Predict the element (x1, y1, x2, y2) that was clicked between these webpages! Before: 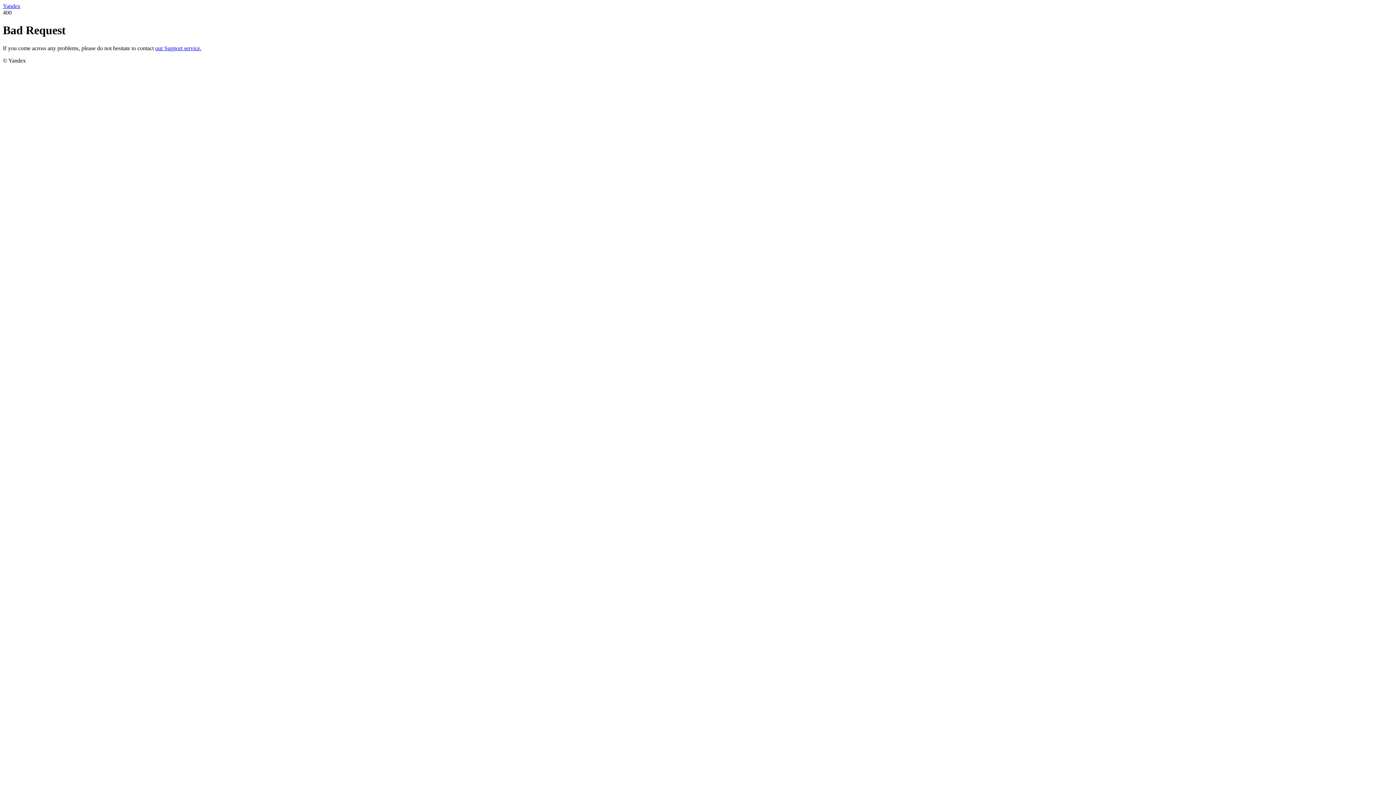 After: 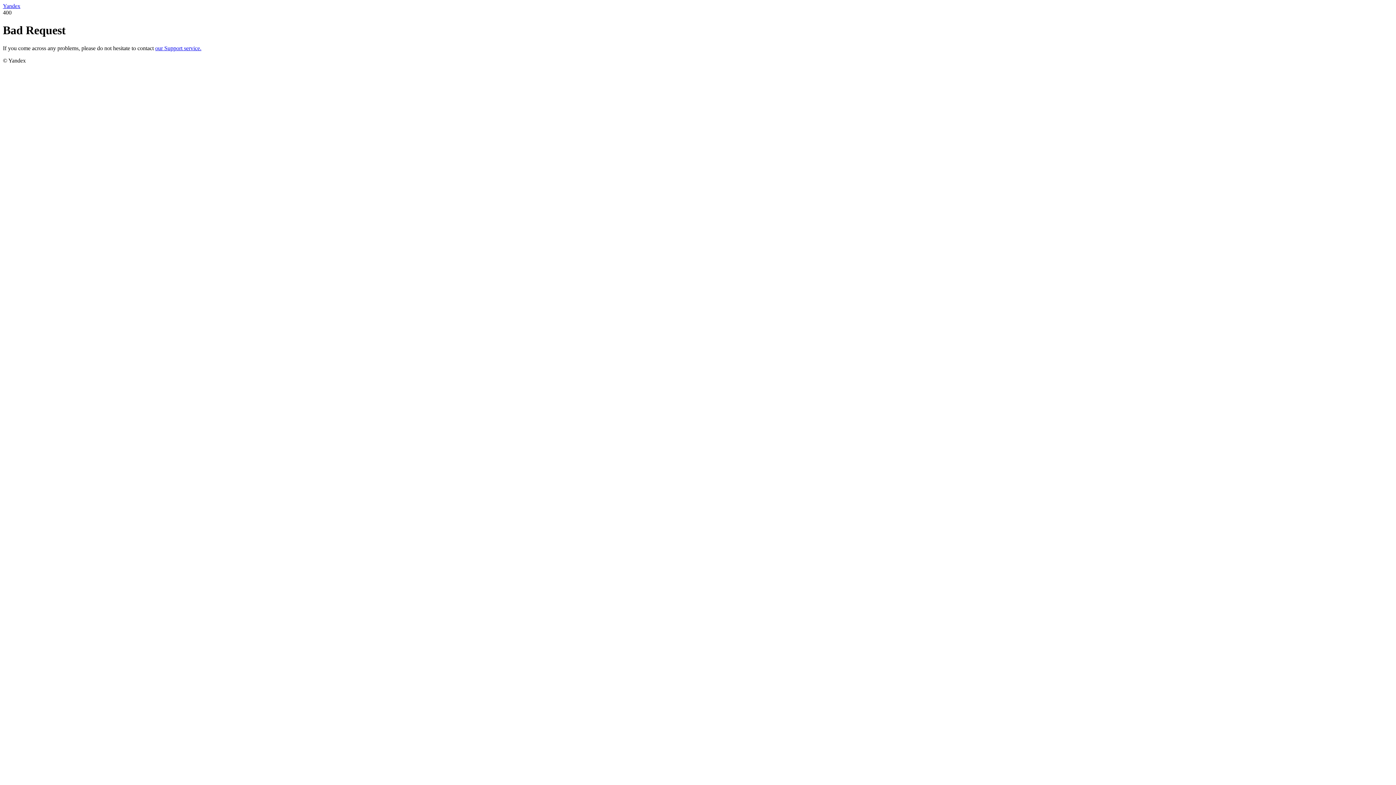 Action: label: Yandex bbox: (2, 2, 20, 9)